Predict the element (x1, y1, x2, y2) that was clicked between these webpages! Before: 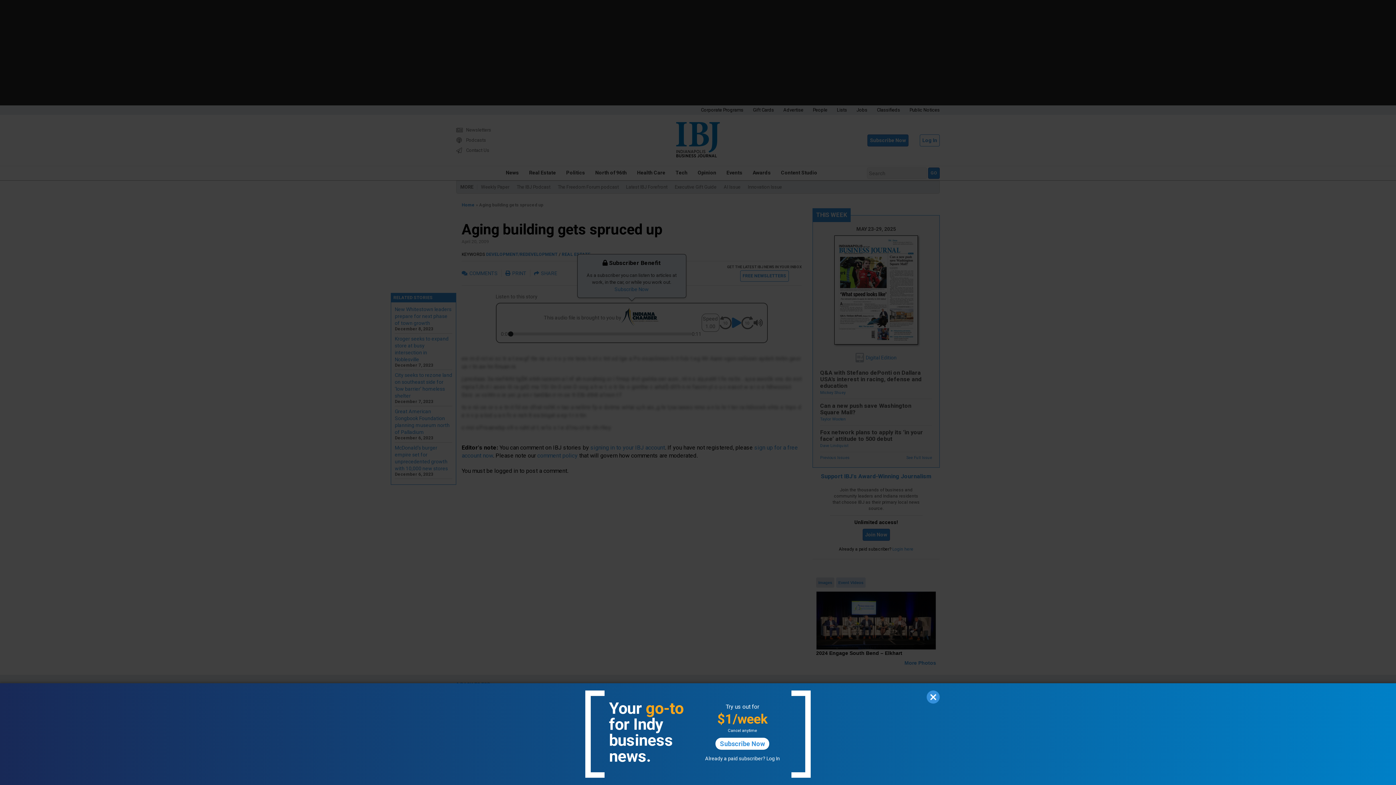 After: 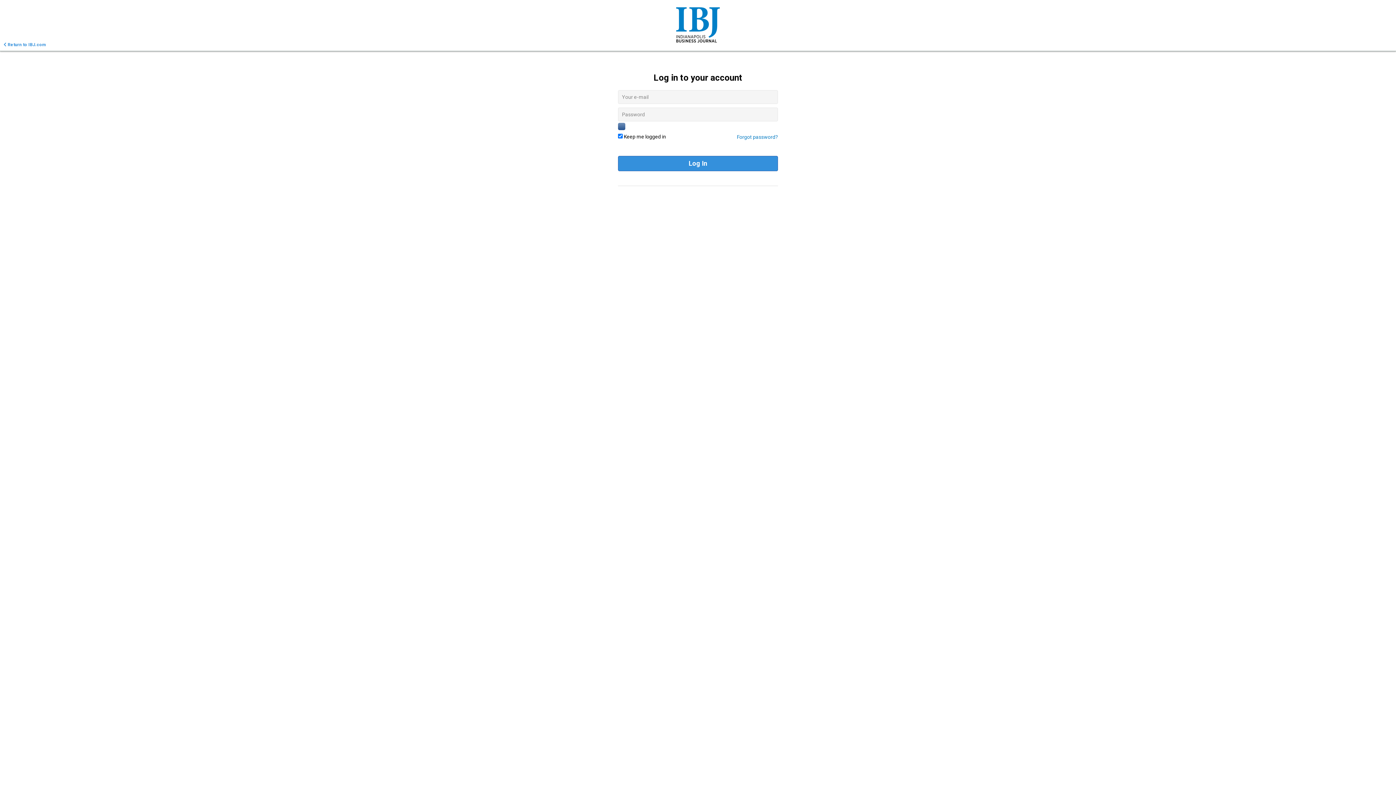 Action: bbox: (766, 756, 780, 761) label: Log In